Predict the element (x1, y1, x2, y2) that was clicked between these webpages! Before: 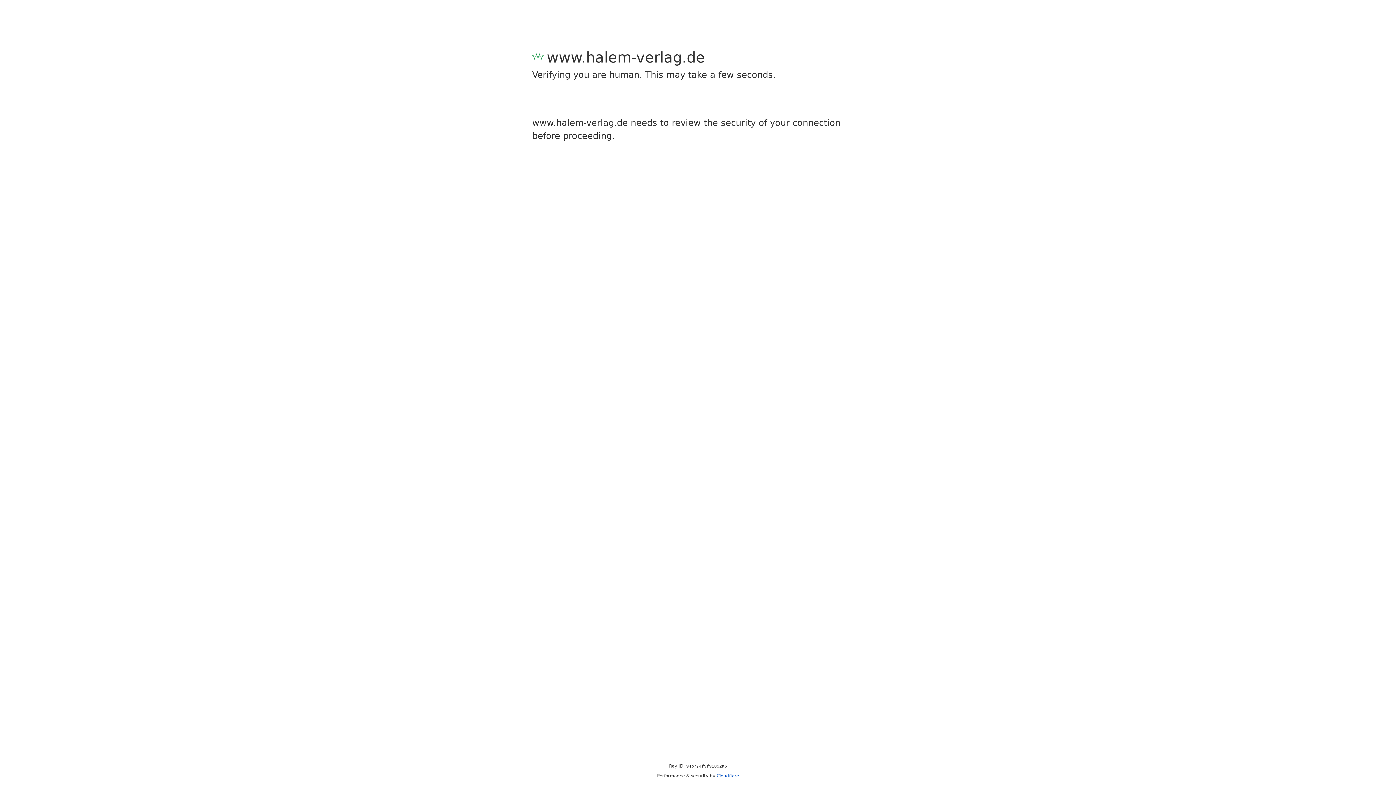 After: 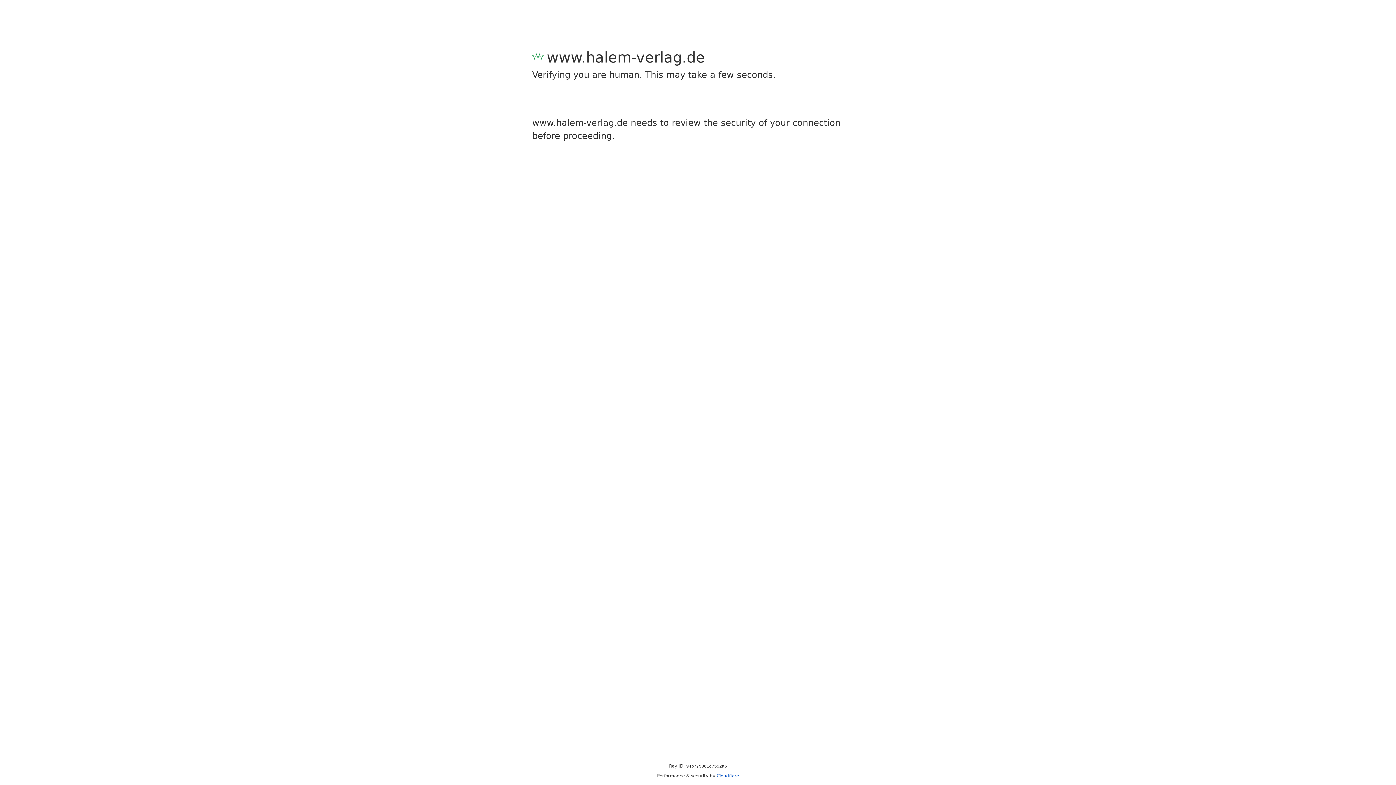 Action: label: Cloudflare bbox: (716, 773, 739, 778)